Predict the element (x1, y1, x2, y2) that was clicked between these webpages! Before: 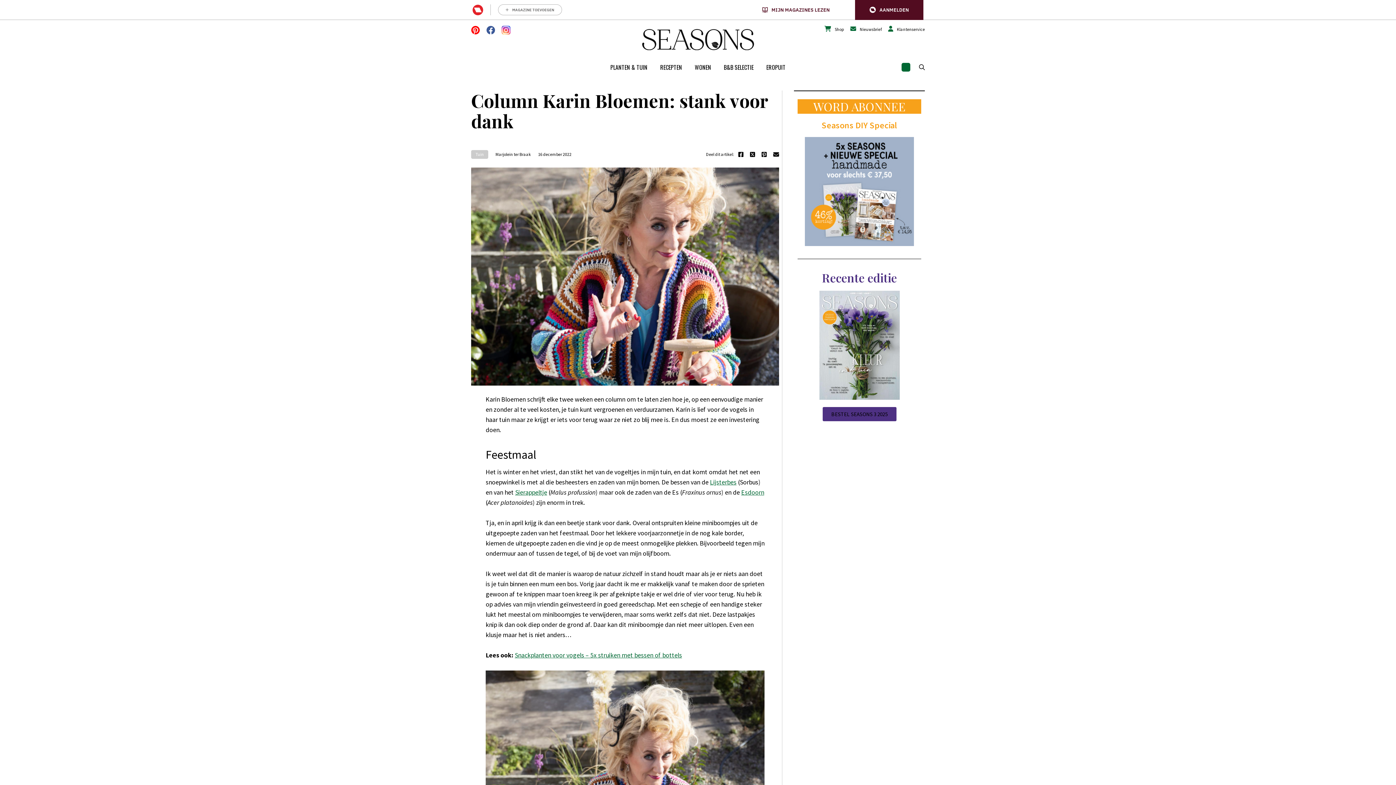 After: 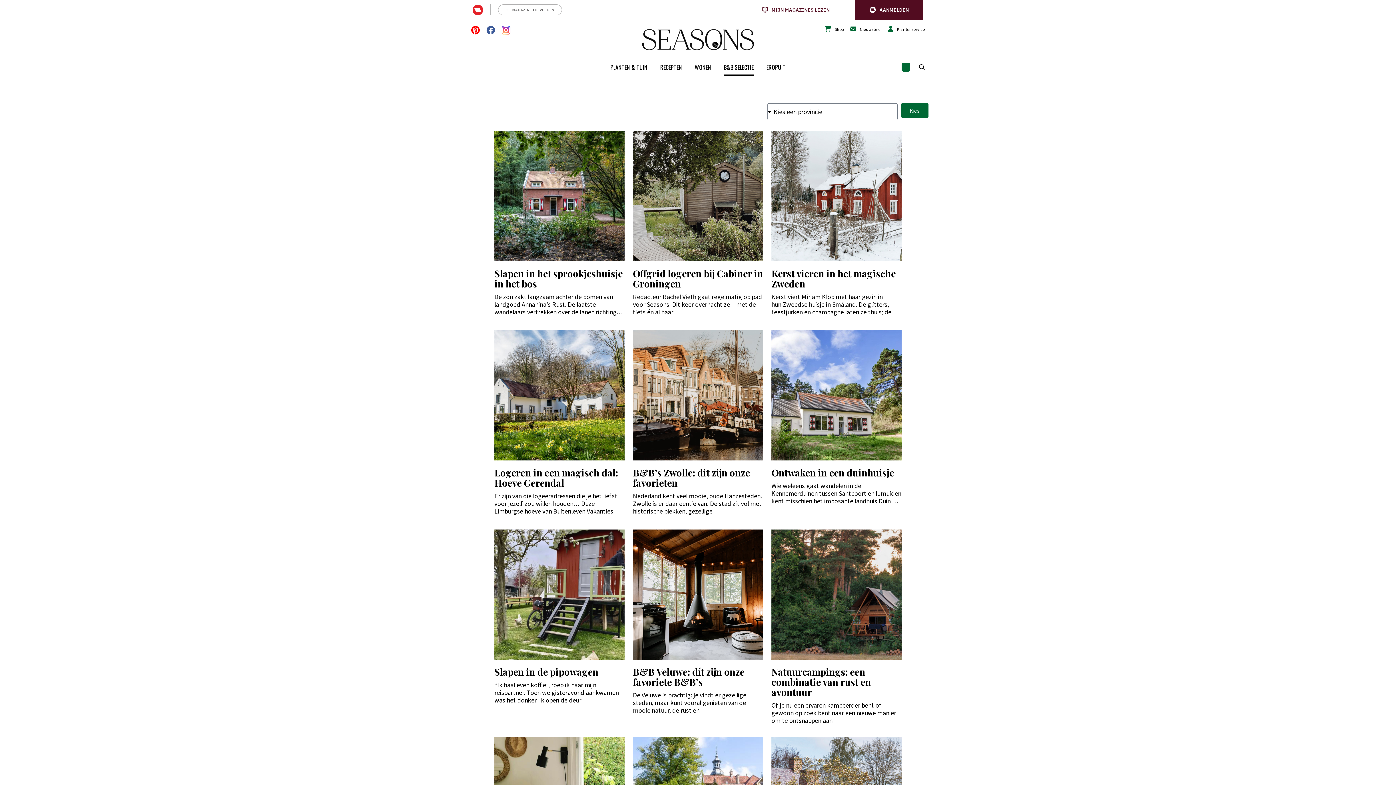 Action: label: B&B SELECTIE bbox: (724, 62, 753, 71)